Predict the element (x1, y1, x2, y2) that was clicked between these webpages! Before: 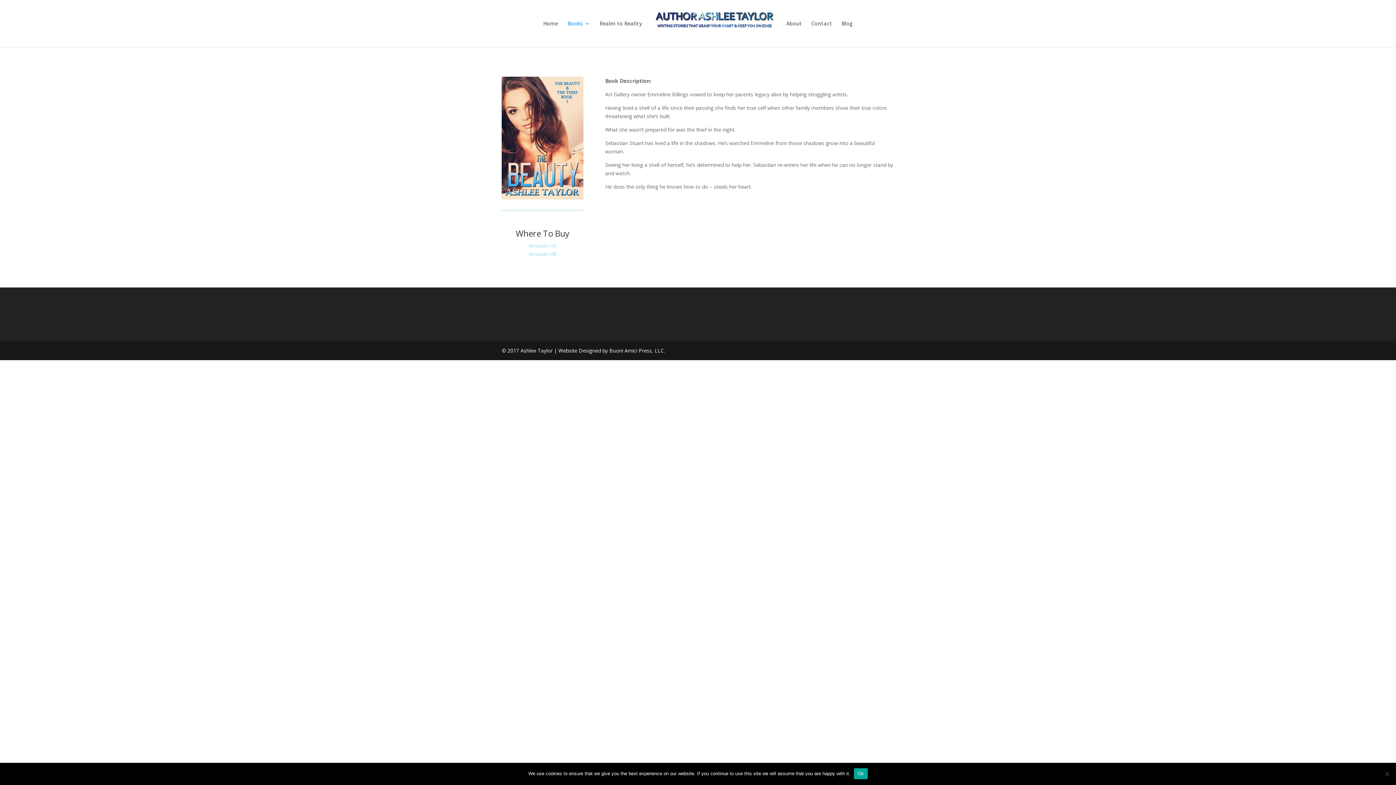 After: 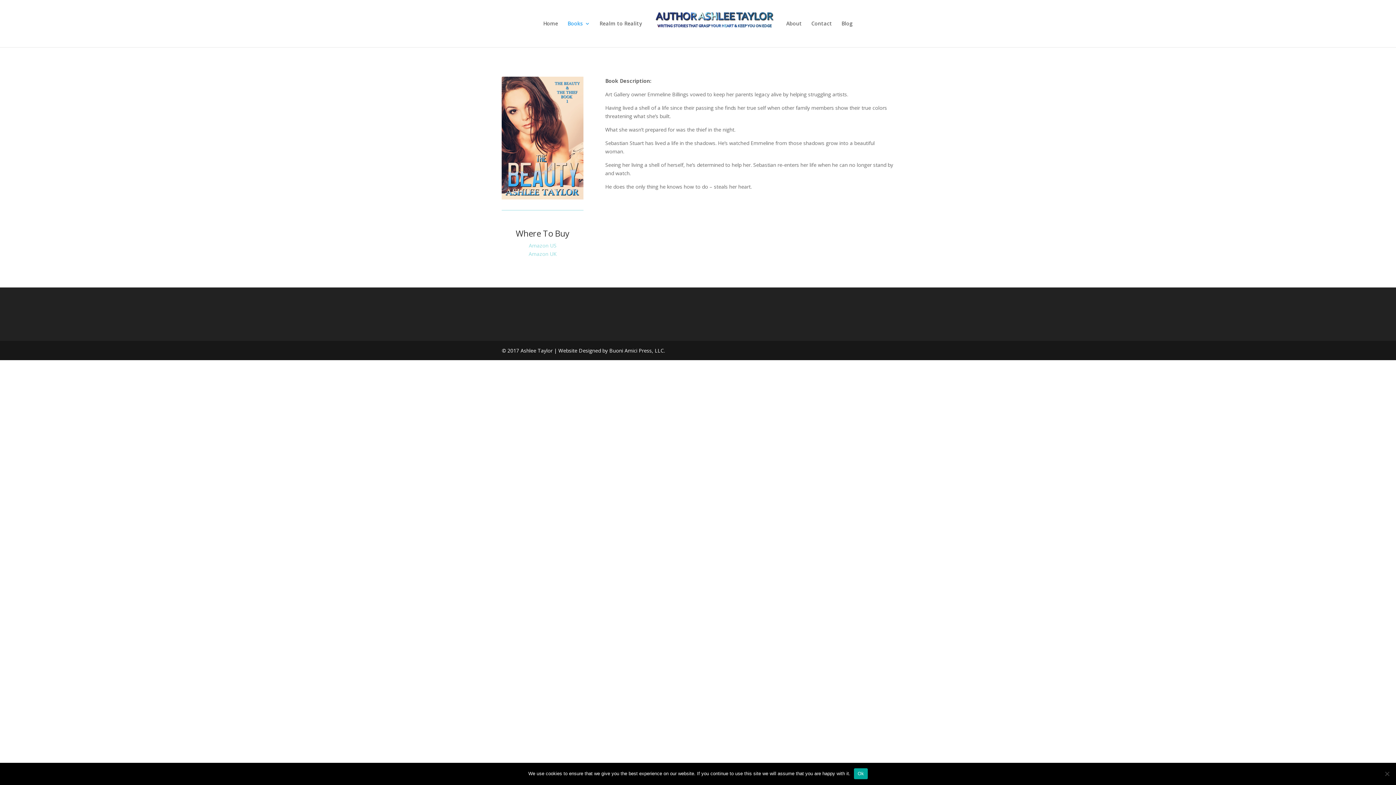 Action: bbox: (528, 242, 556, 249) label: Amazon US